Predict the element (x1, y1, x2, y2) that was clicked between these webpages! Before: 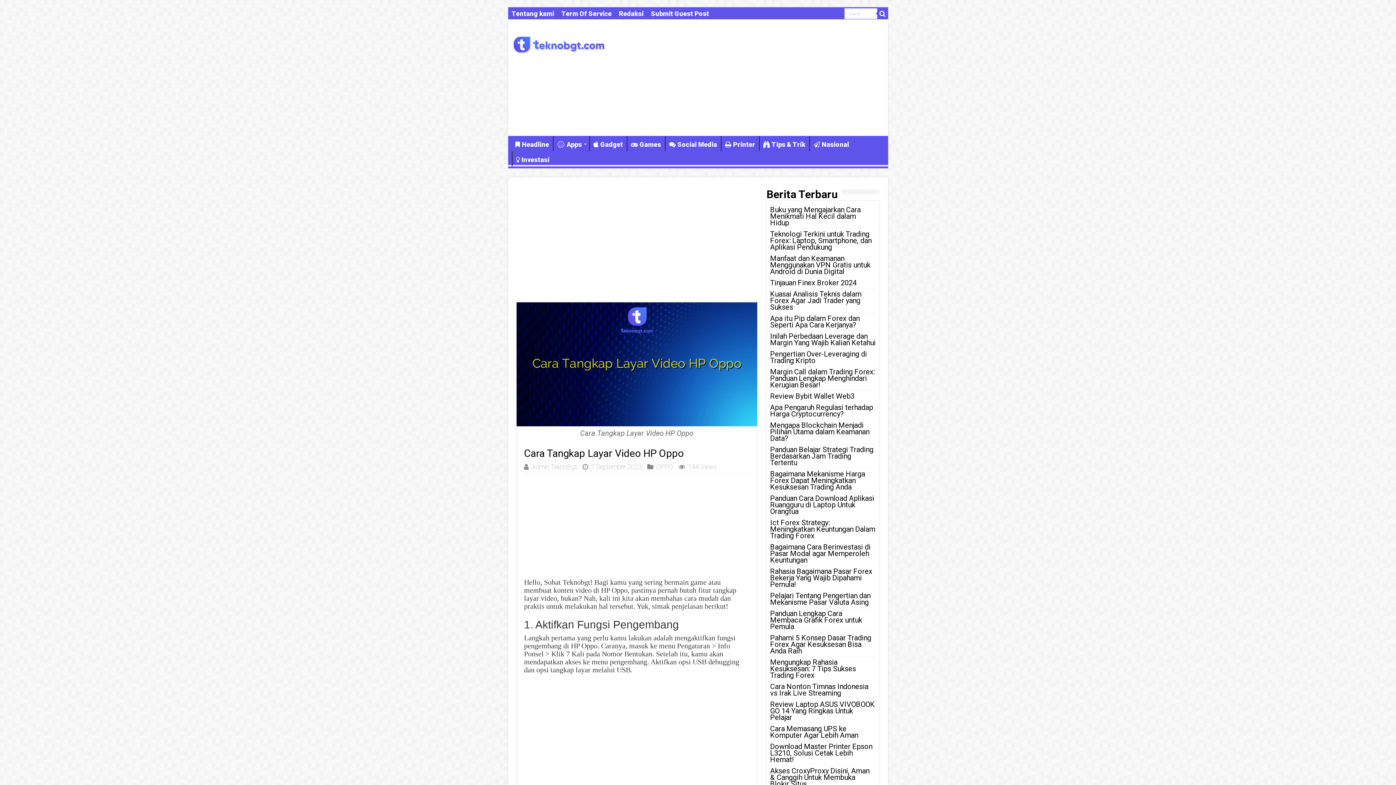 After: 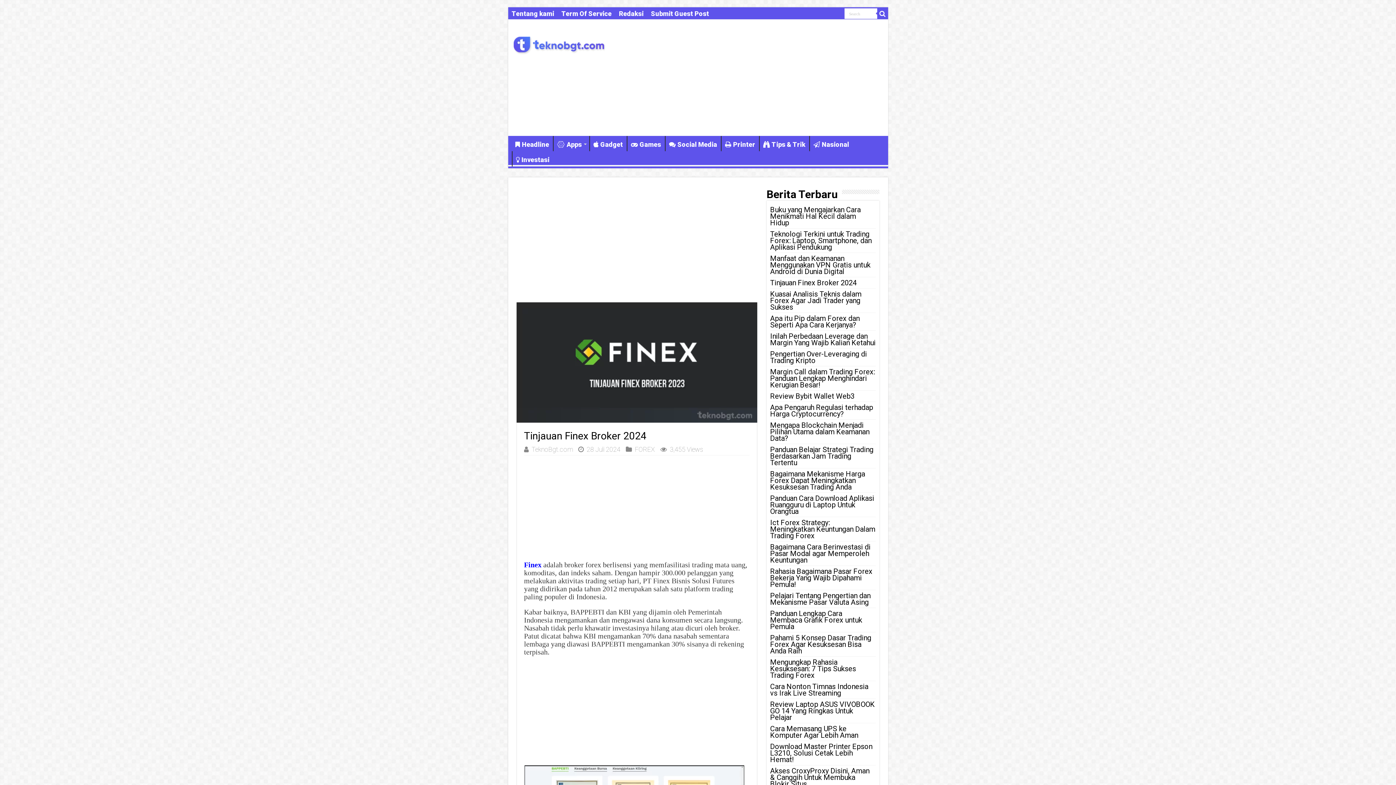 Action: bbox: (770, 278, 856, 287) label: Tinjauan Finex Broker 2024